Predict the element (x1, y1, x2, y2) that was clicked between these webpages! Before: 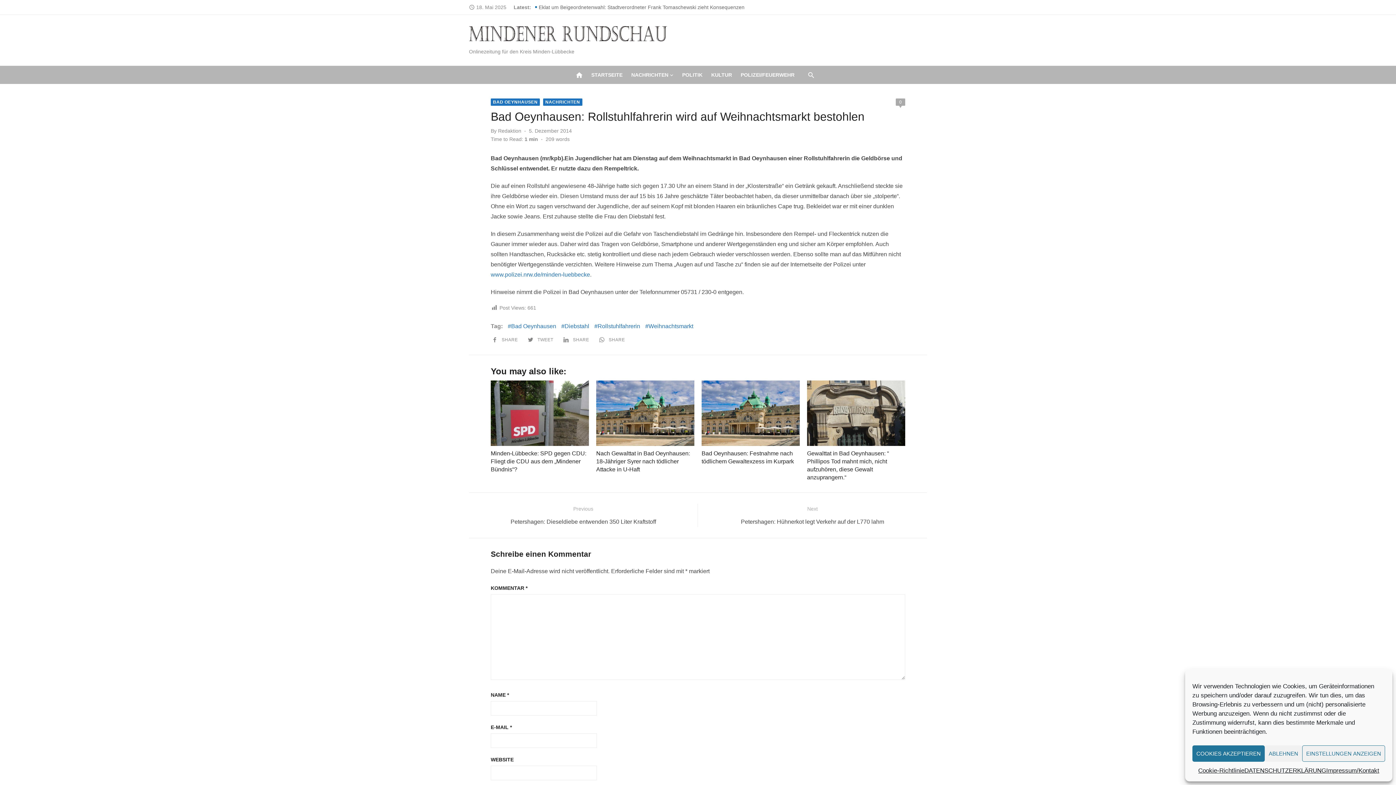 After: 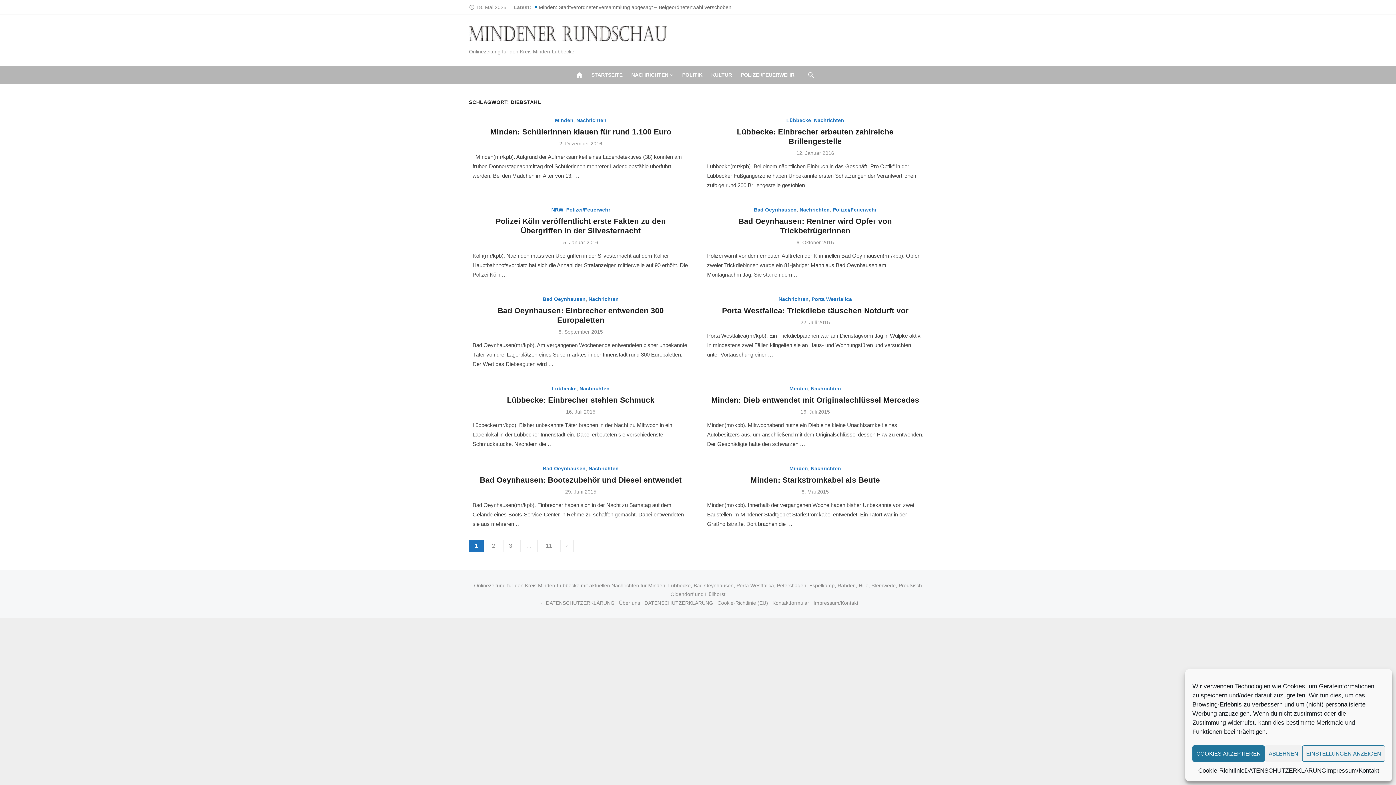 Action: bbox: (561, 323, 589, 330) label: Diebstahl